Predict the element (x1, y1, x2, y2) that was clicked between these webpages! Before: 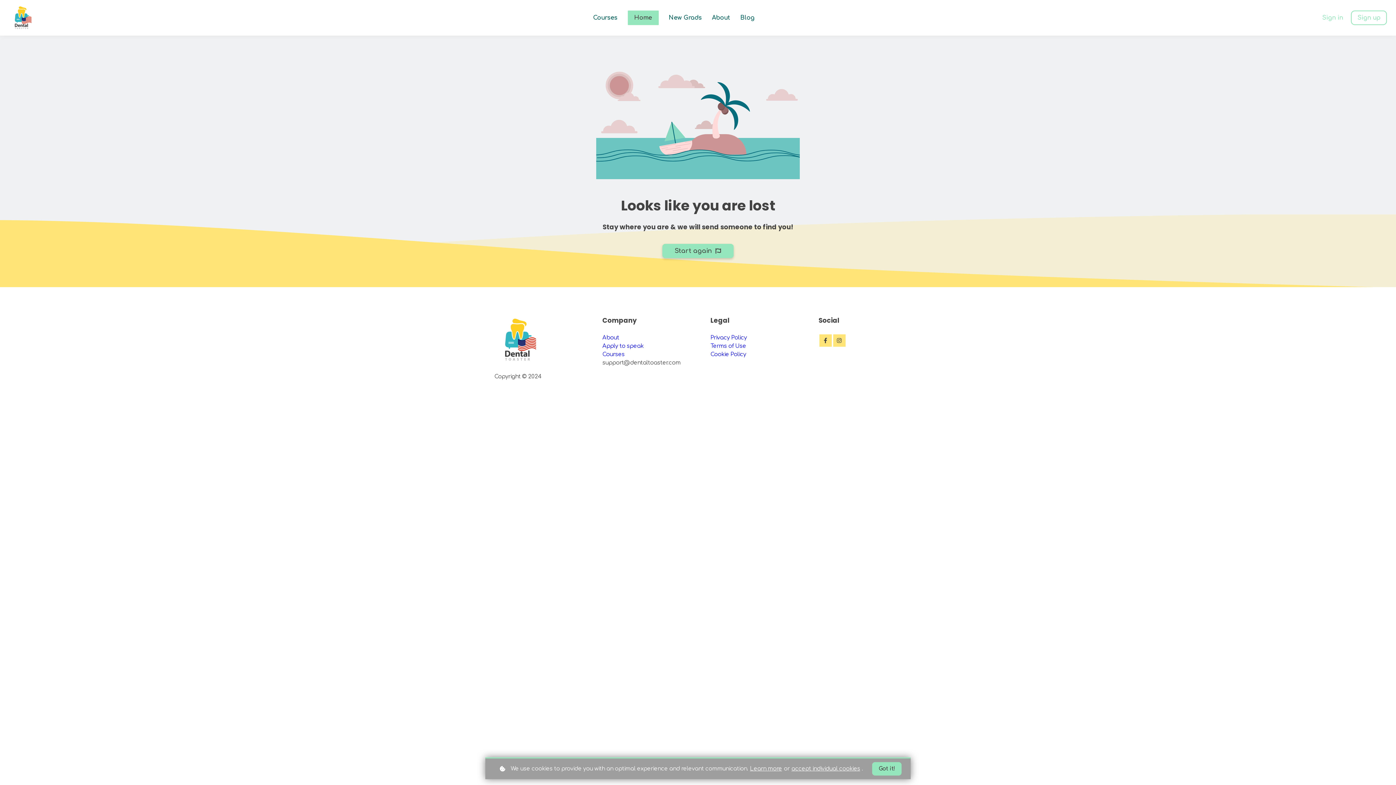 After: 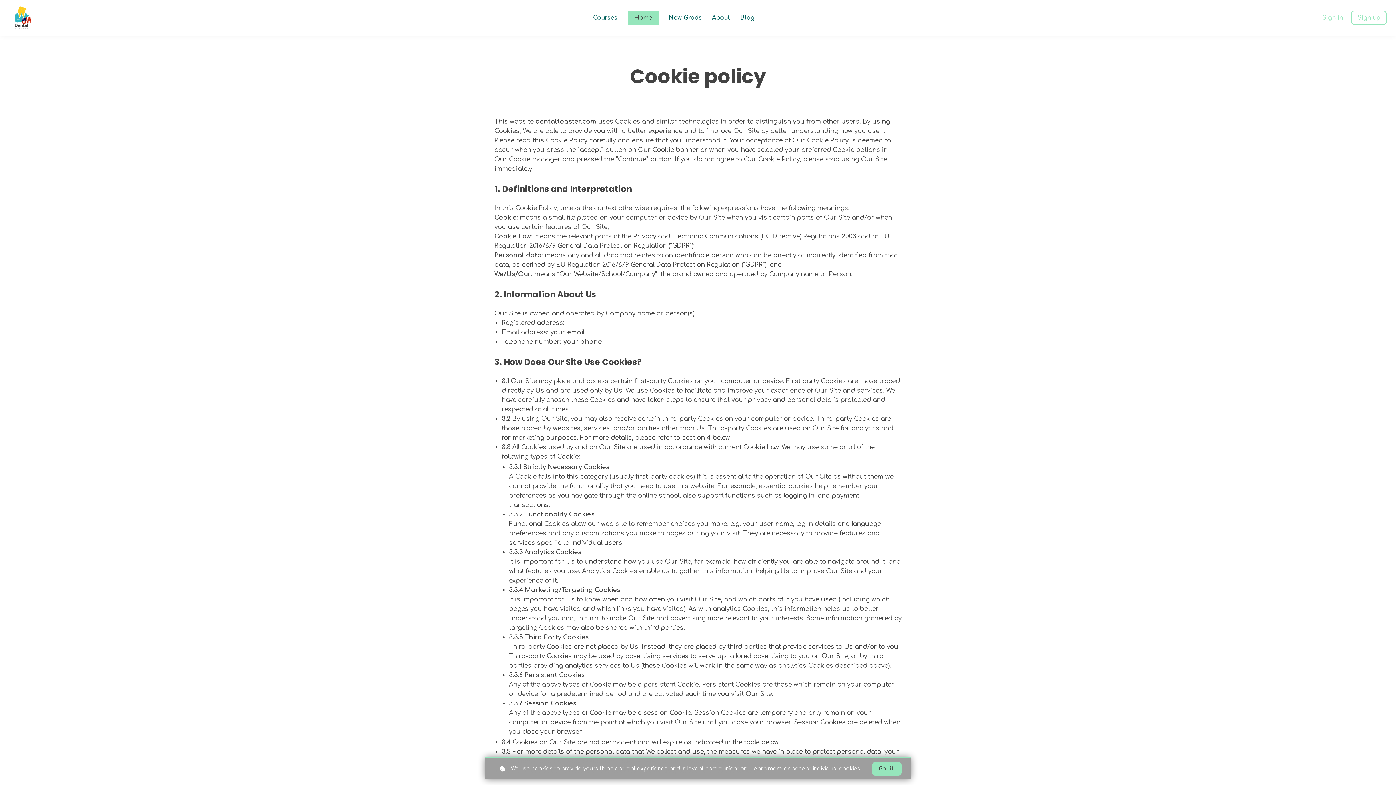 Action: bbox: (710, 350, 746, 358) label: Cookie Policy